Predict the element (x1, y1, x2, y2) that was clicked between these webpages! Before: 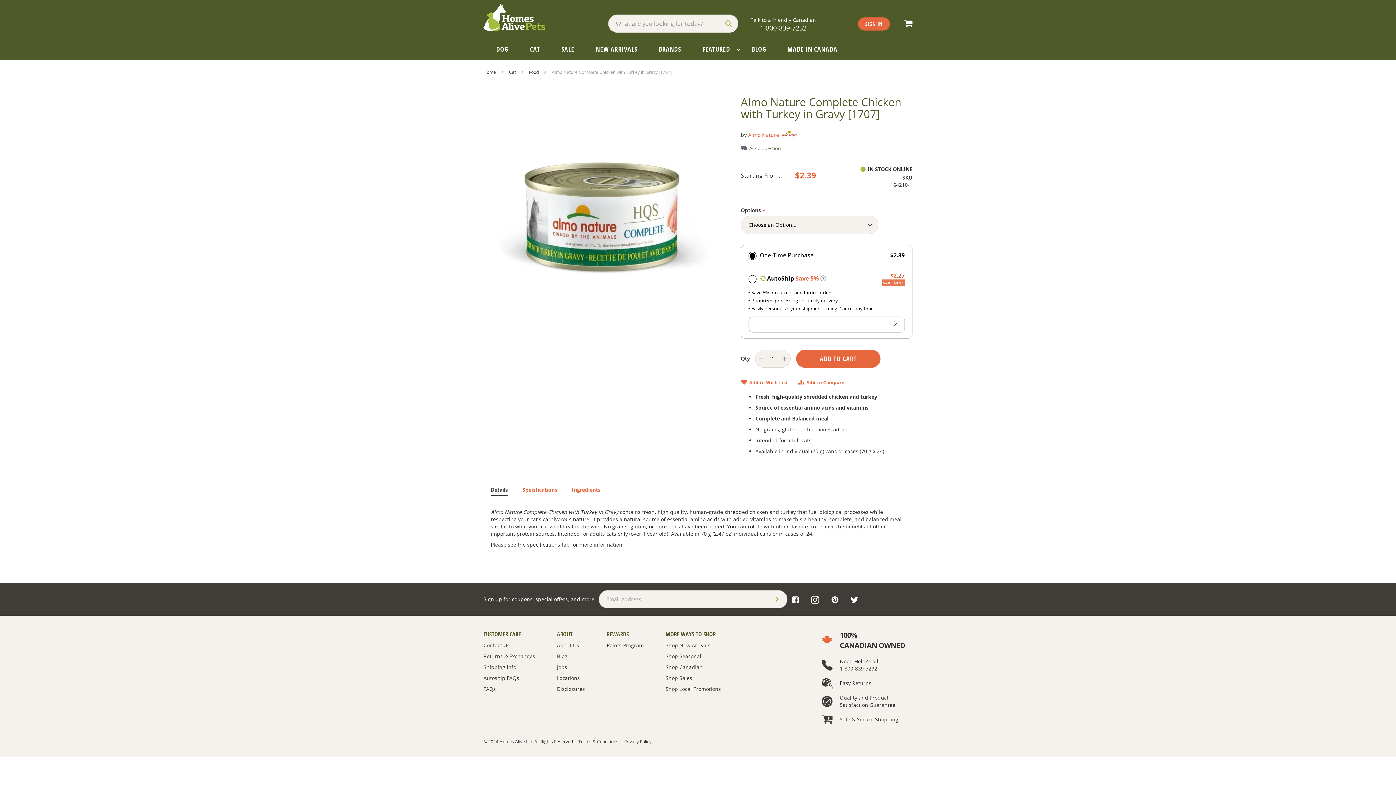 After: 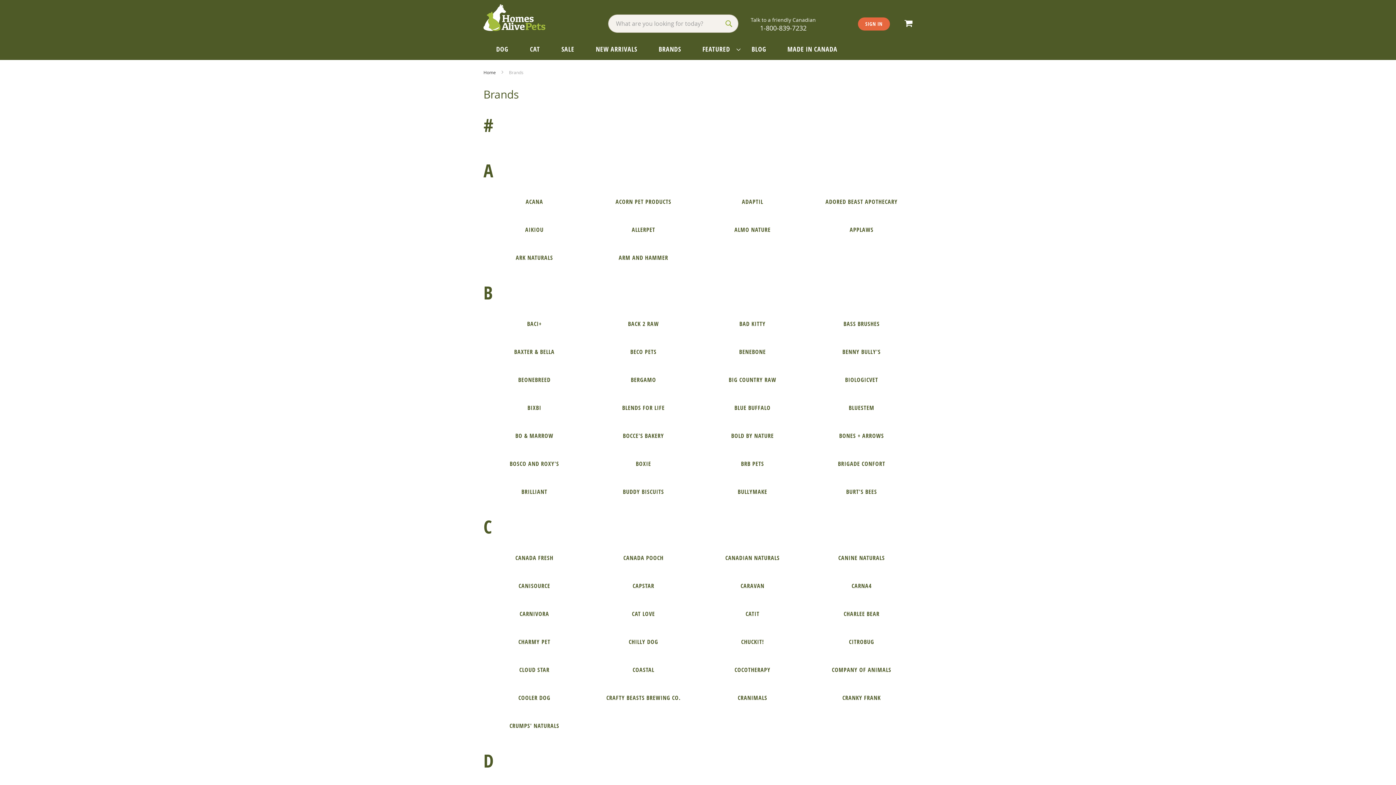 Action: bbox: (653, 38, 692, 60) label: BRANDS